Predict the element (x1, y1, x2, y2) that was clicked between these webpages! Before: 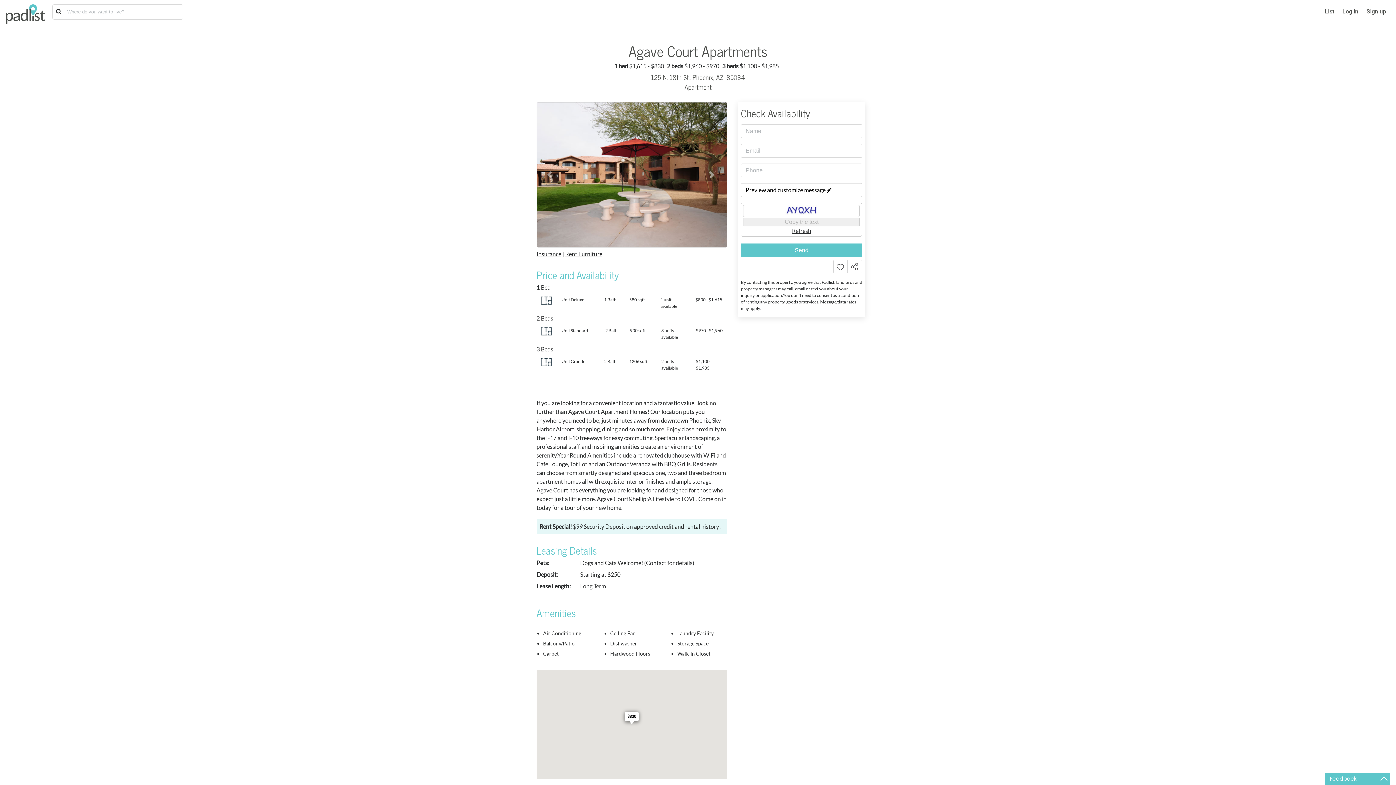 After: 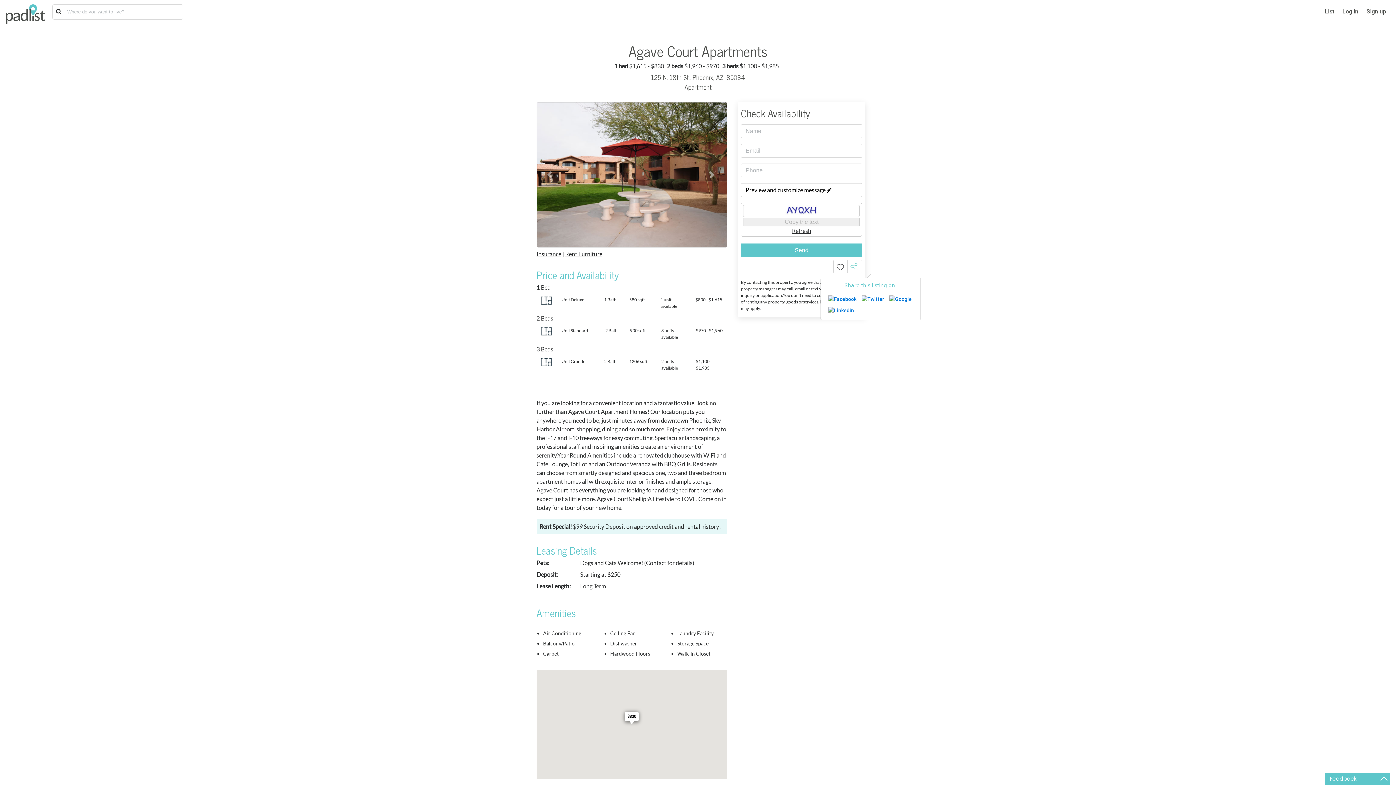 Action: bbox: (848, 263, 860, 270)